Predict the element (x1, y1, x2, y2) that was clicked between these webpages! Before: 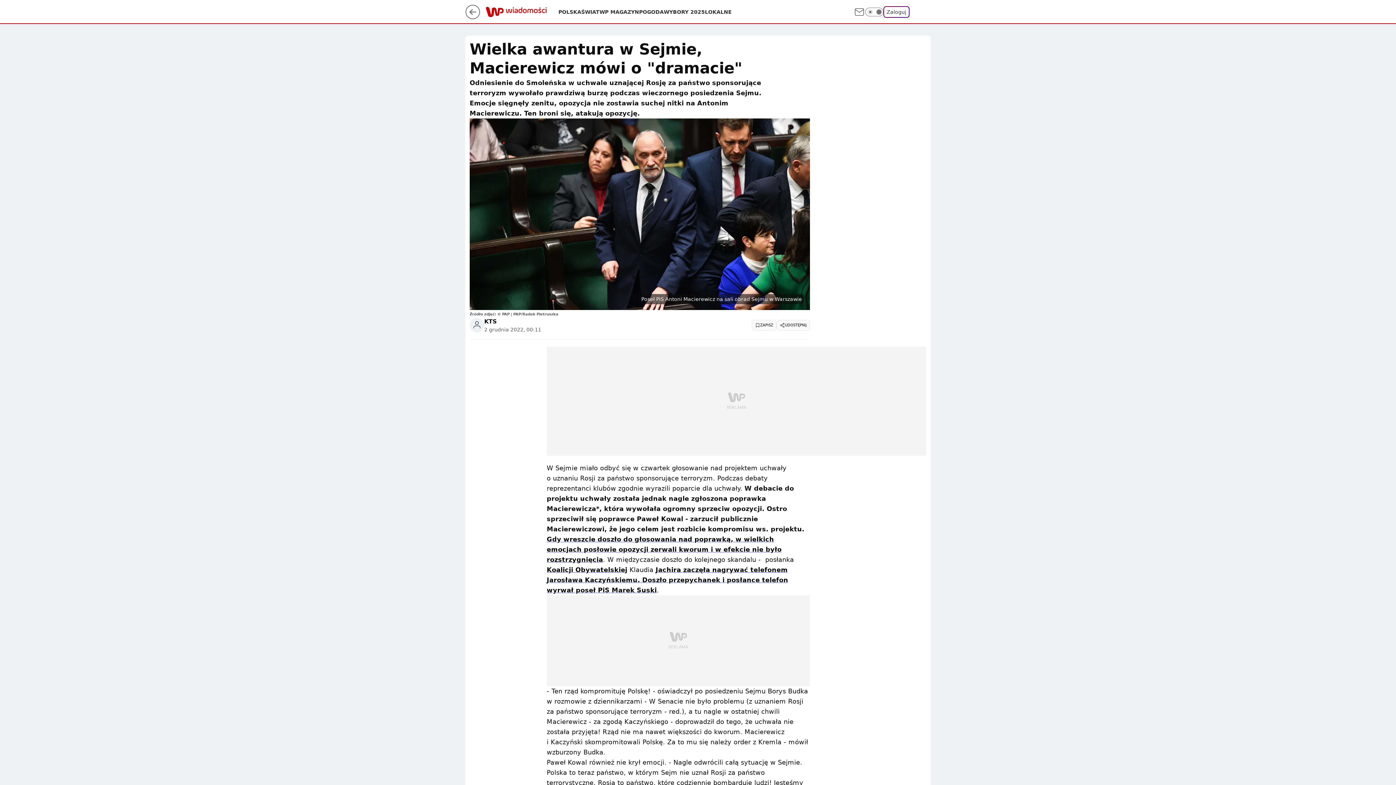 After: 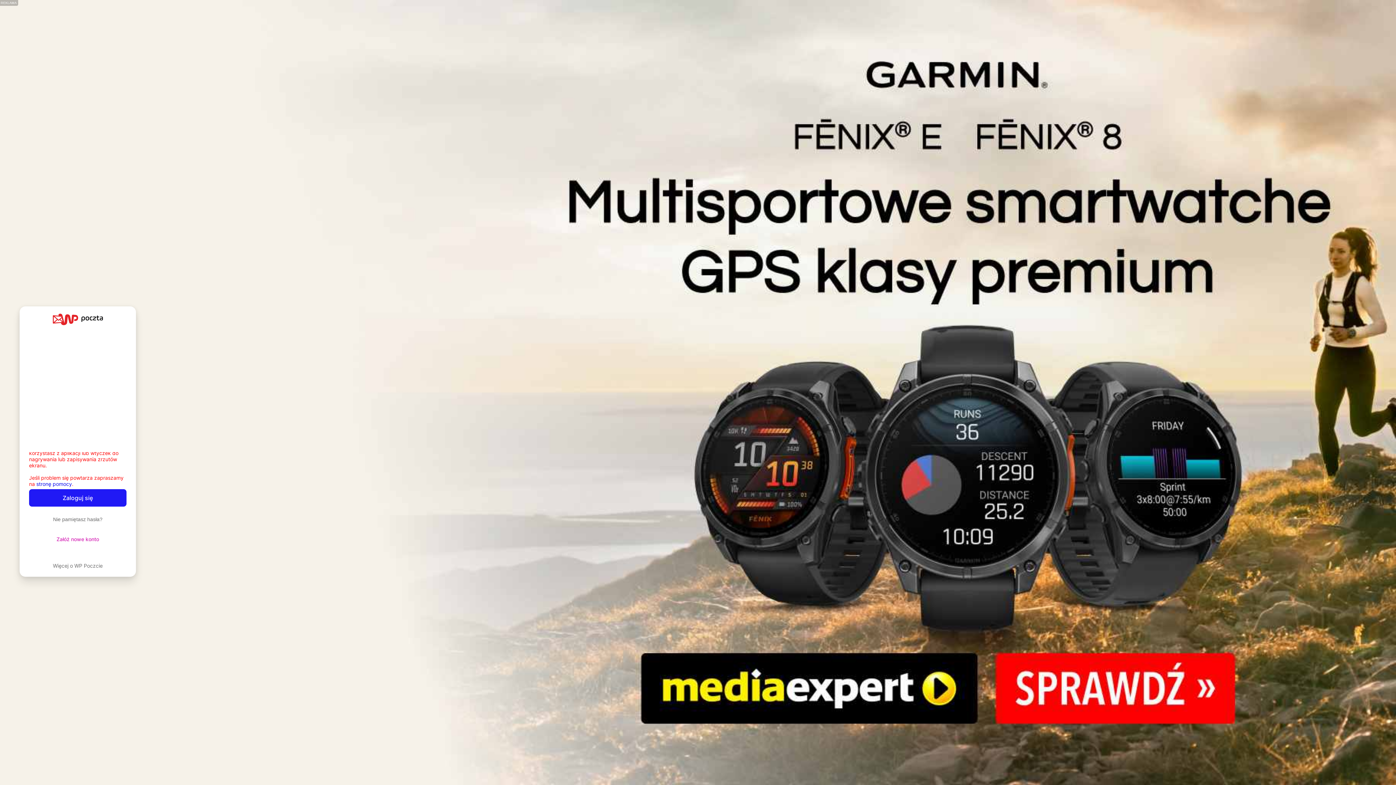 Action: bbox: (853, 6, 865, 17)